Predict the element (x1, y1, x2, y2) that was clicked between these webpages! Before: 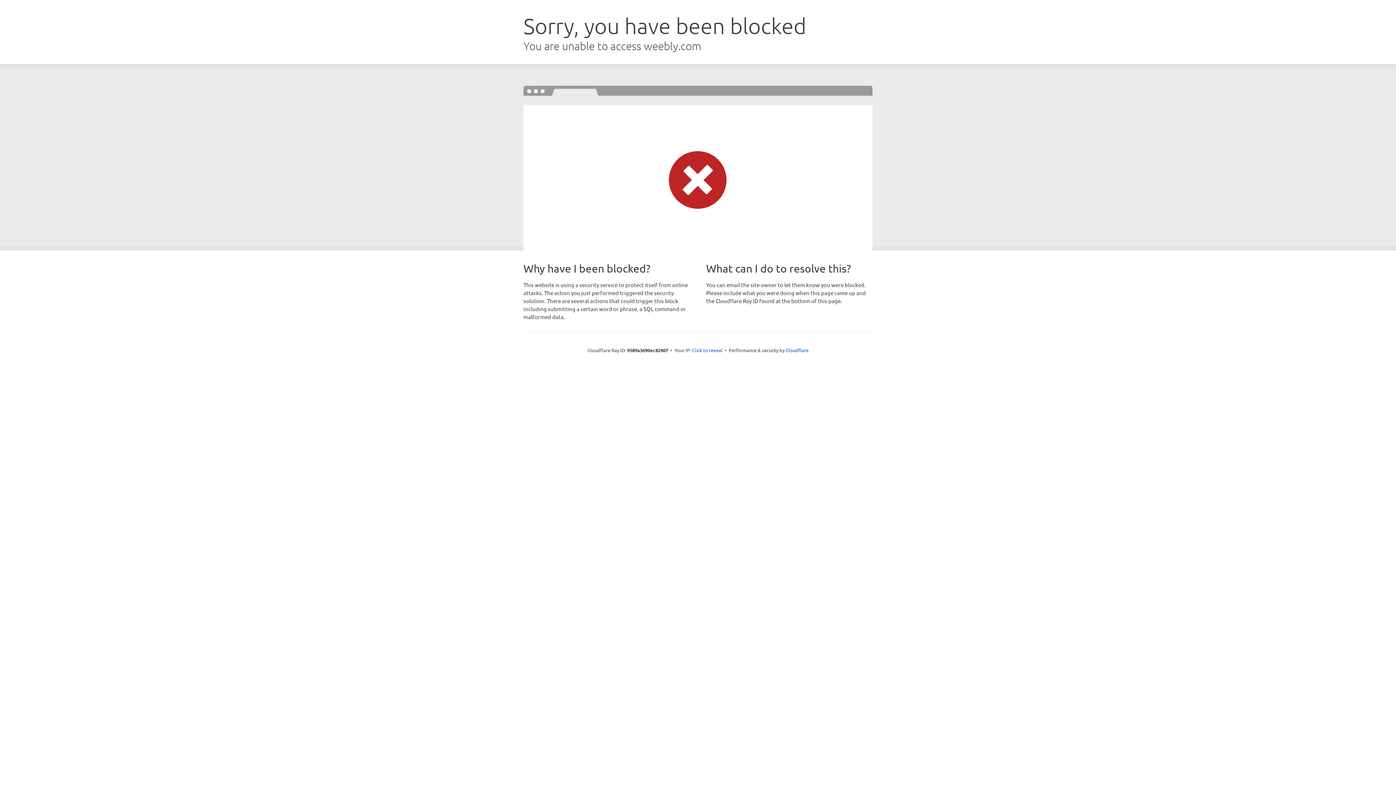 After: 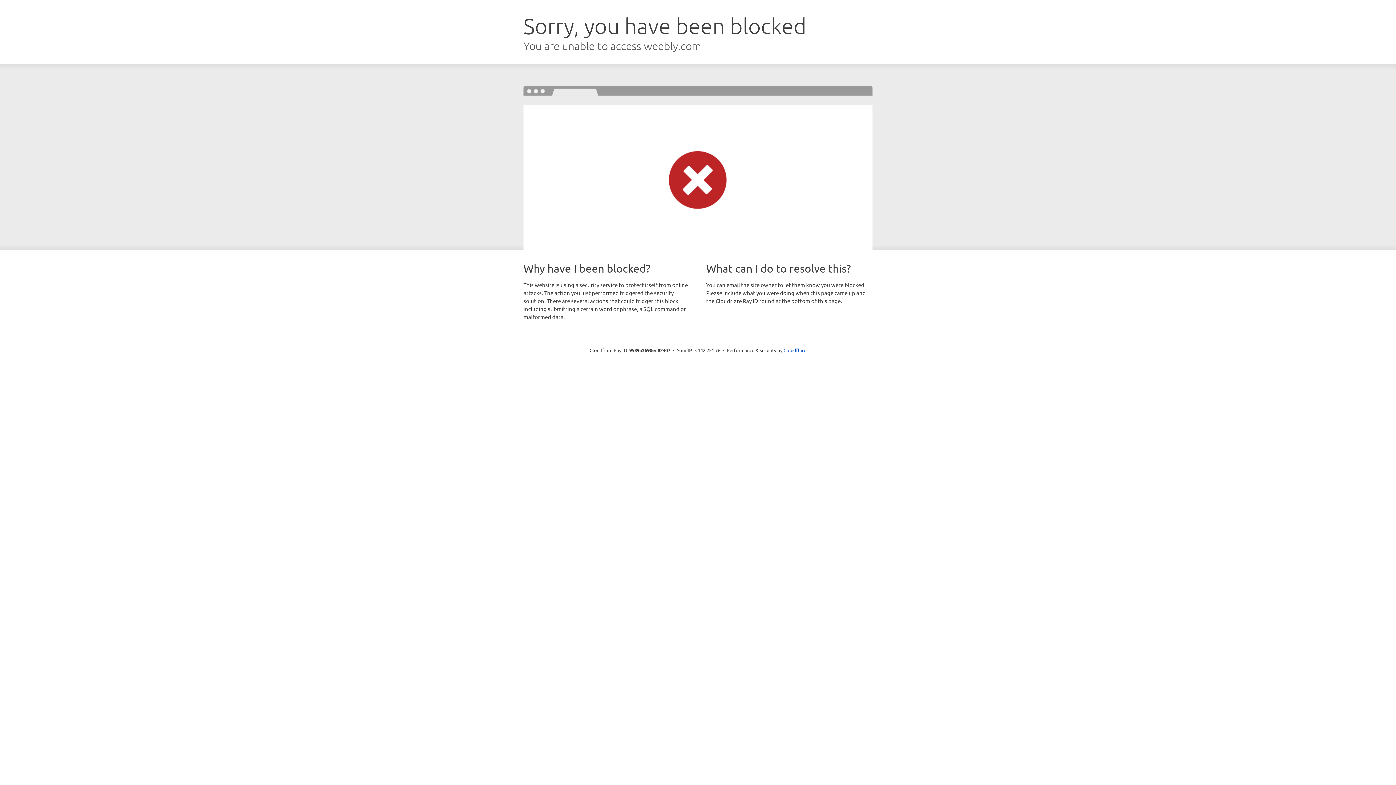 Action: label: Click to reveal bbox: (692, 346, 722, 353)